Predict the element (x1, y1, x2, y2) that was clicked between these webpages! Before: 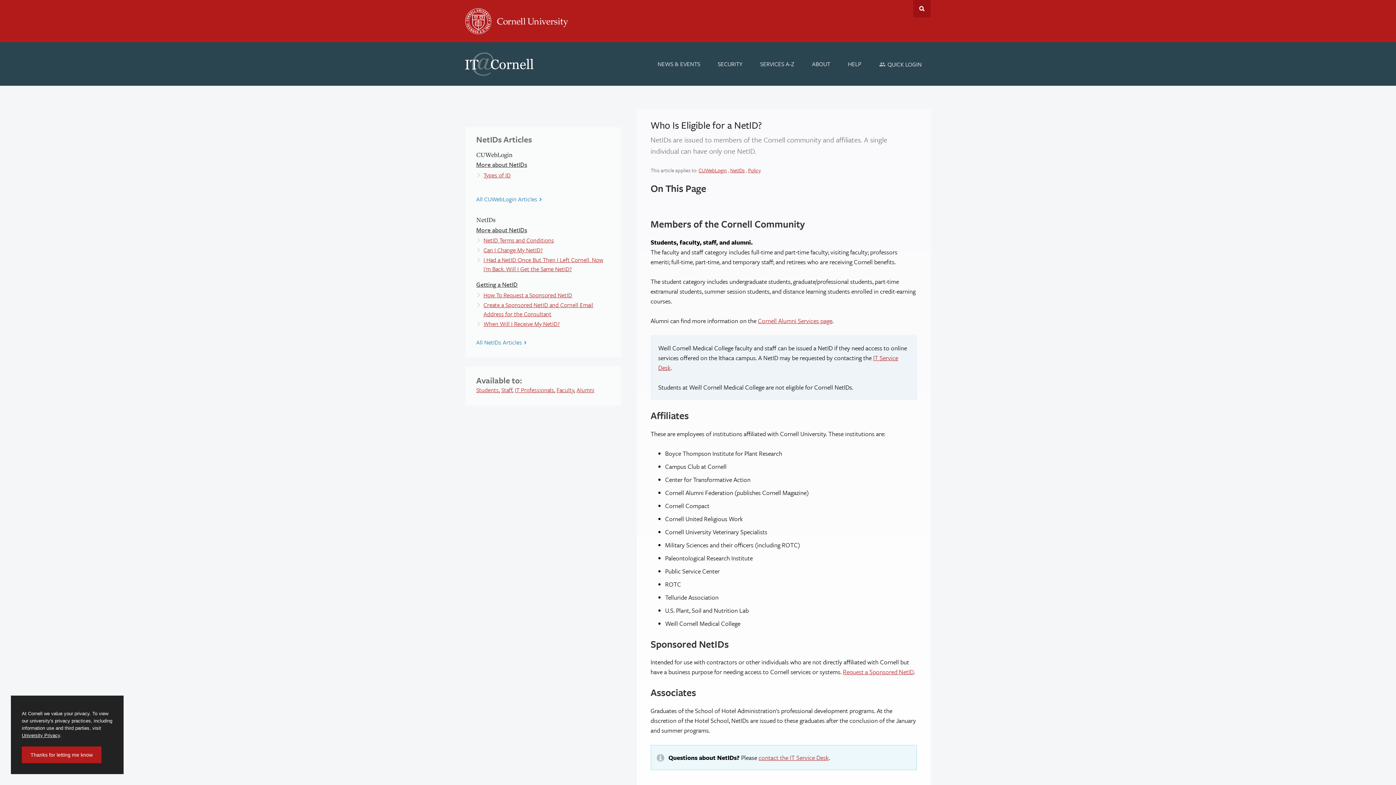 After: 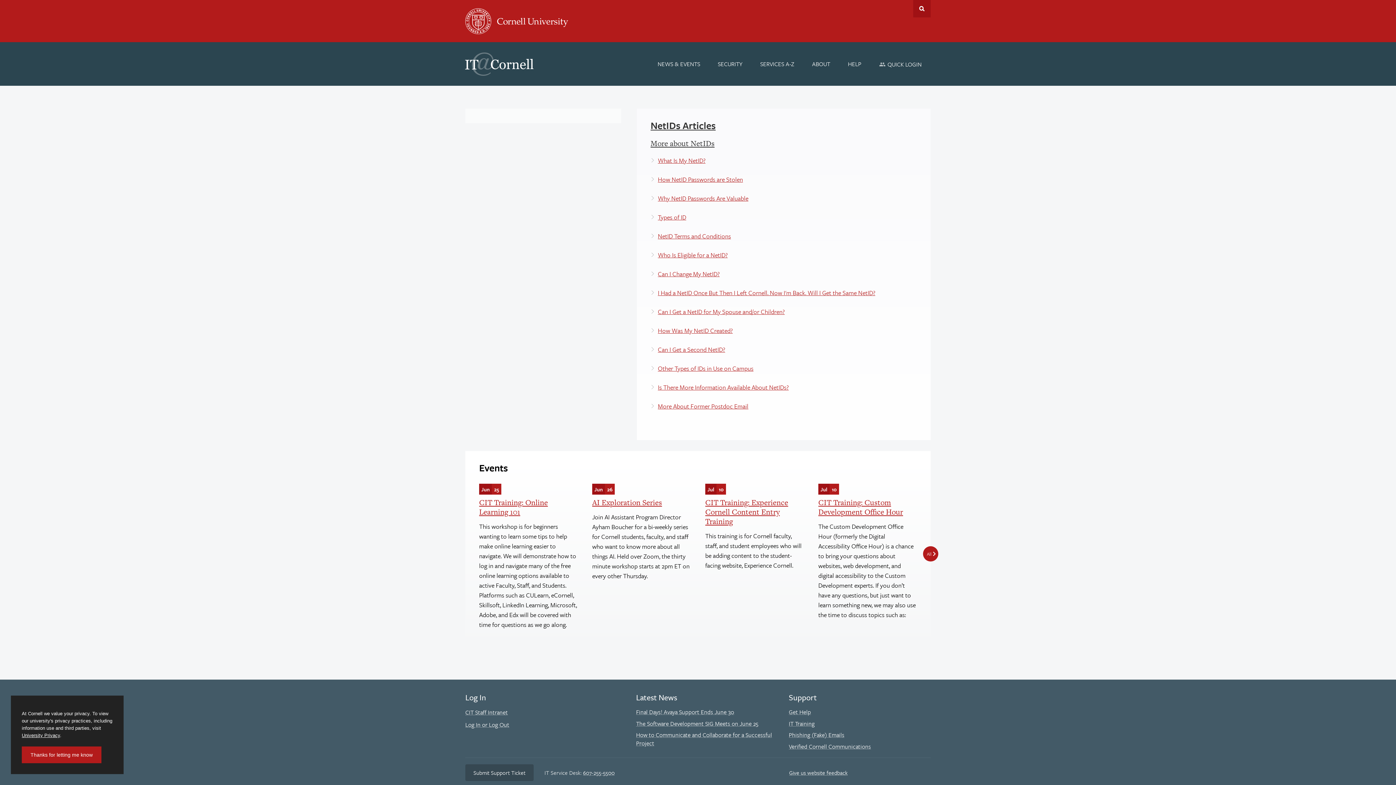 Action: label: More about NetIDs bbox: (476, 225, 527, 234)